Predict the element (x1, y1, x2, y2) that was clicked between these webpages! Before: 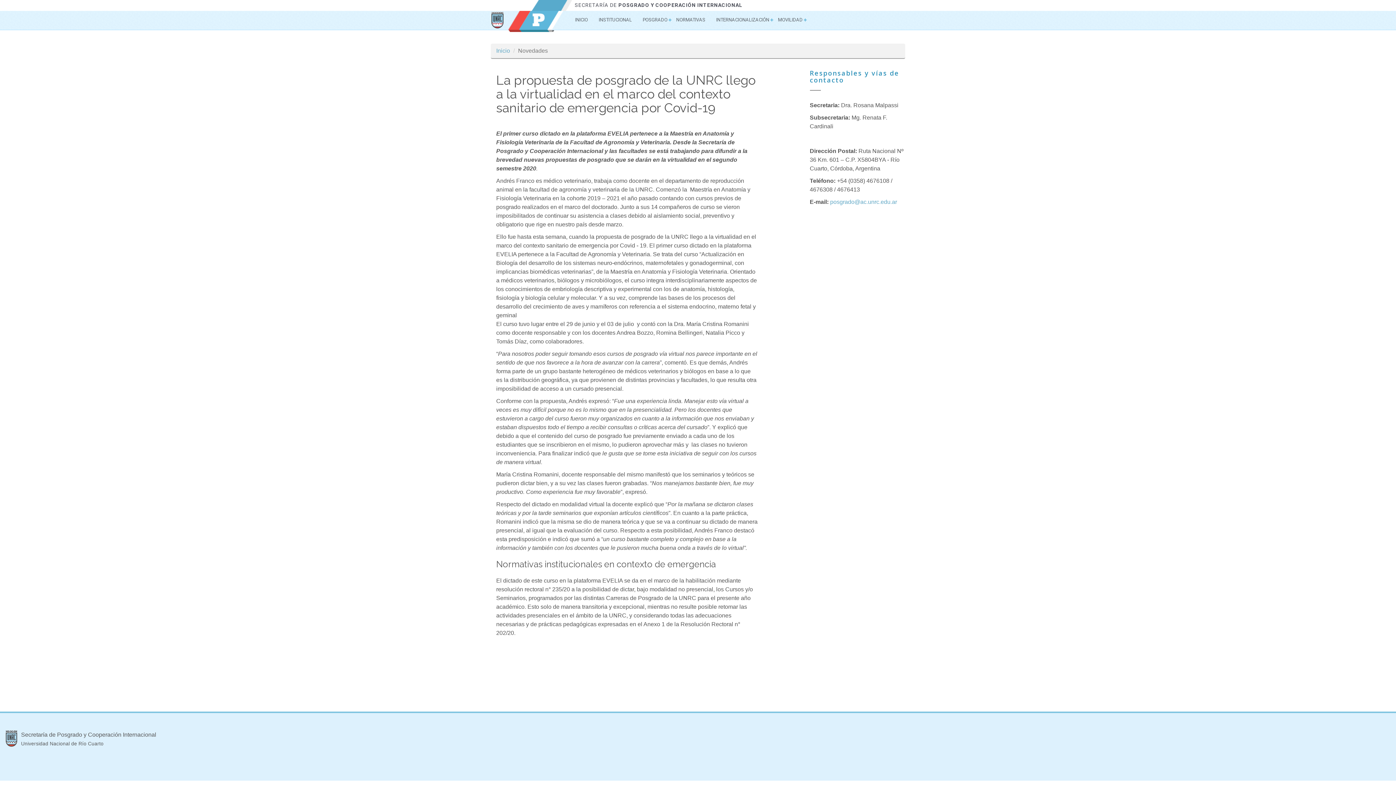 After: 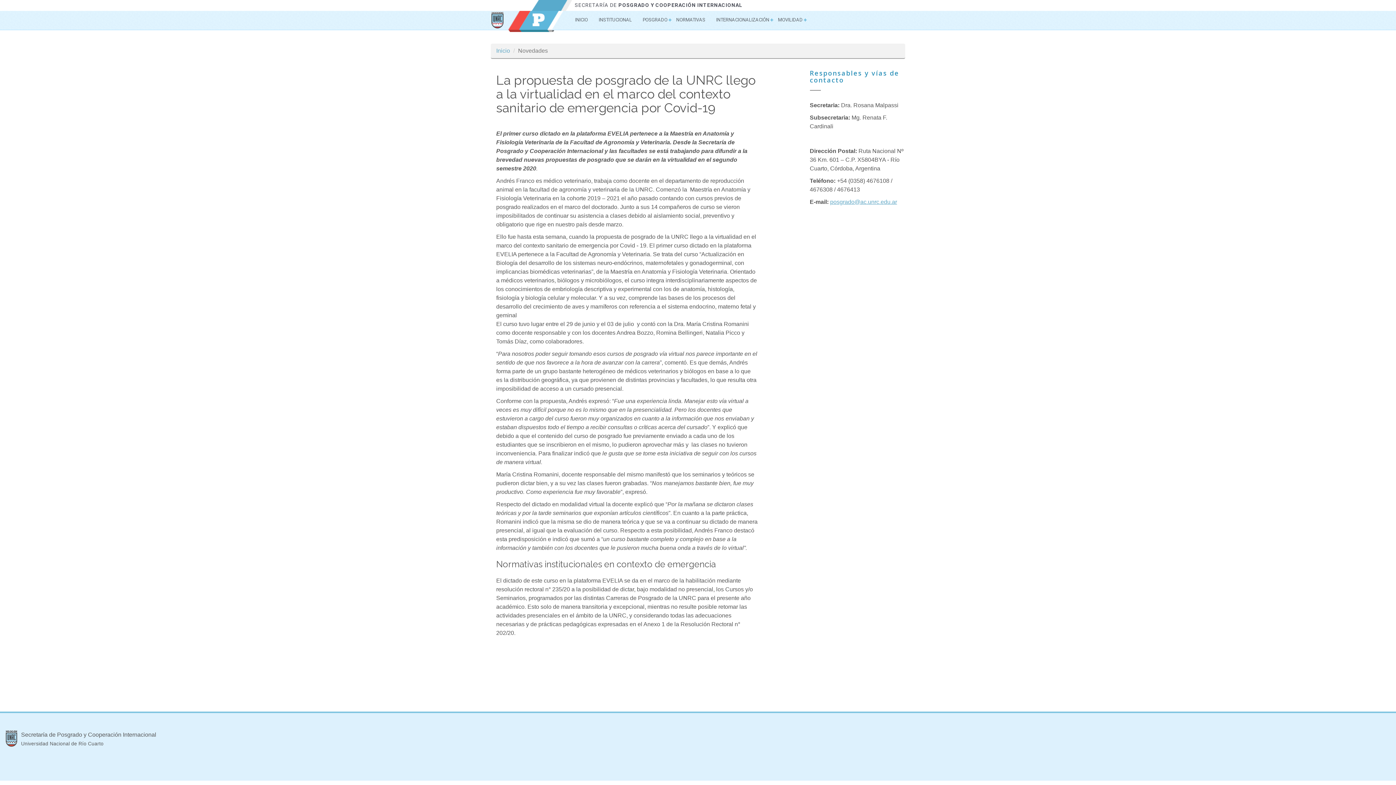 Action: bbox: (830, 198, 897, 205) label: posgrado@ac.unrc.edu.ar